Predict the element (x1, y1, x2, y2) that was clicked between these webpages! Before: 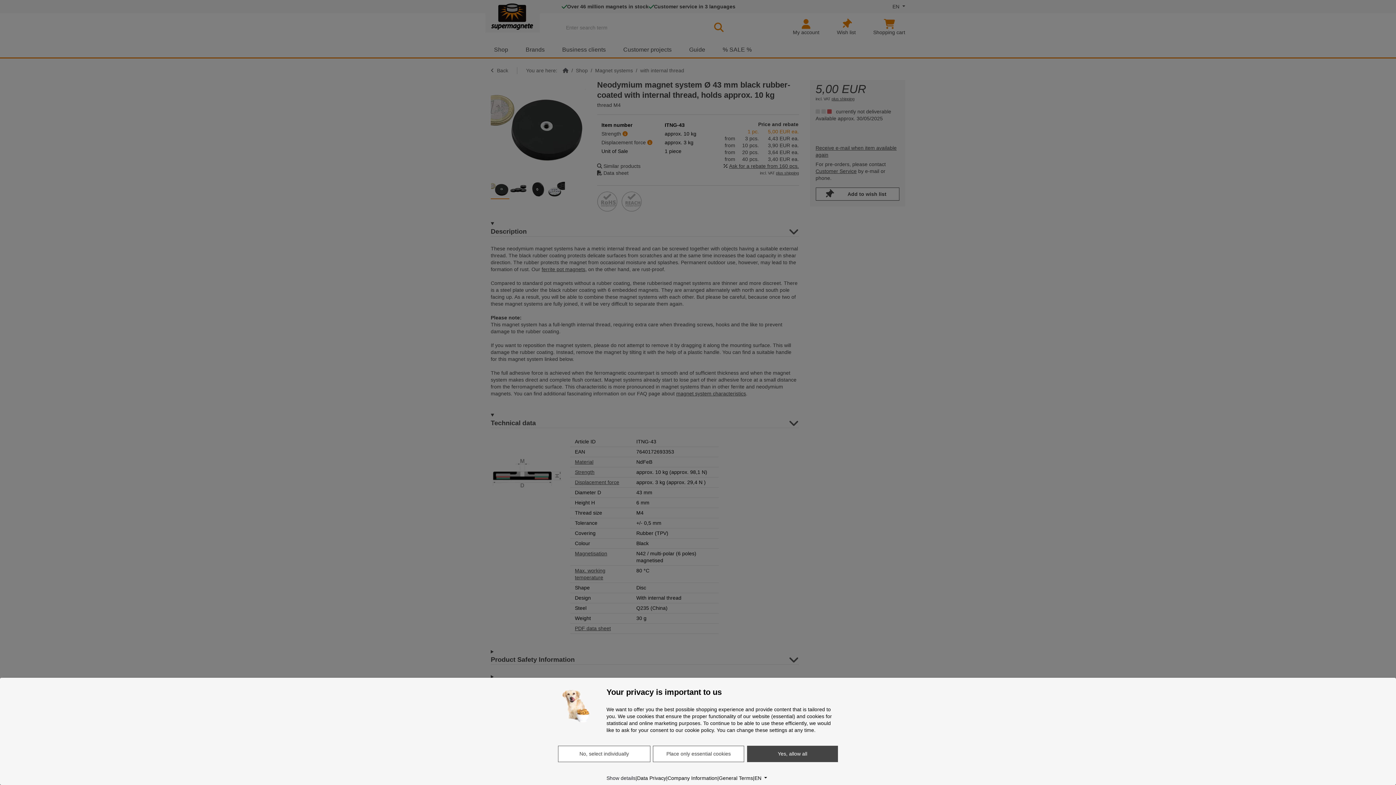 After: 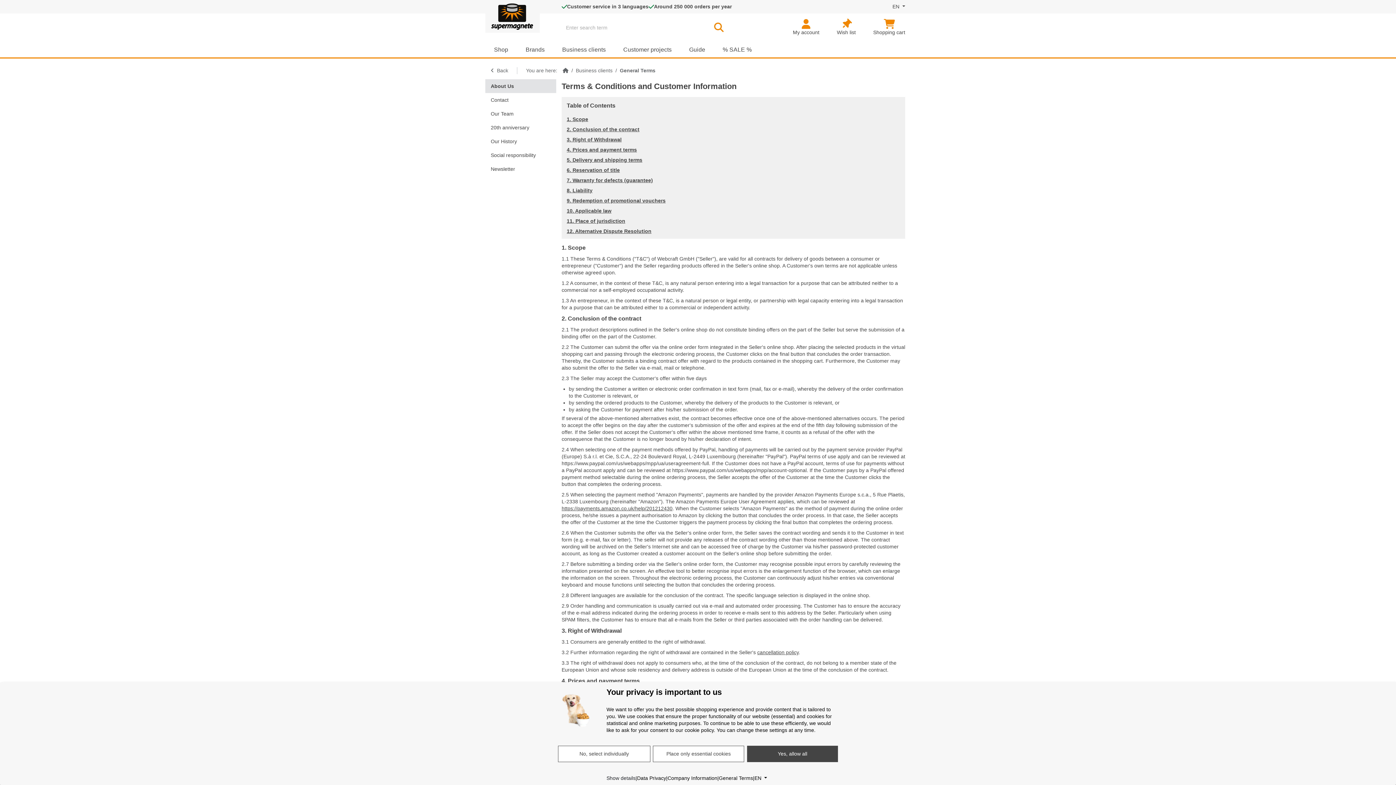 Action: bbox: (719, 775, 753, 782) label: General Terms